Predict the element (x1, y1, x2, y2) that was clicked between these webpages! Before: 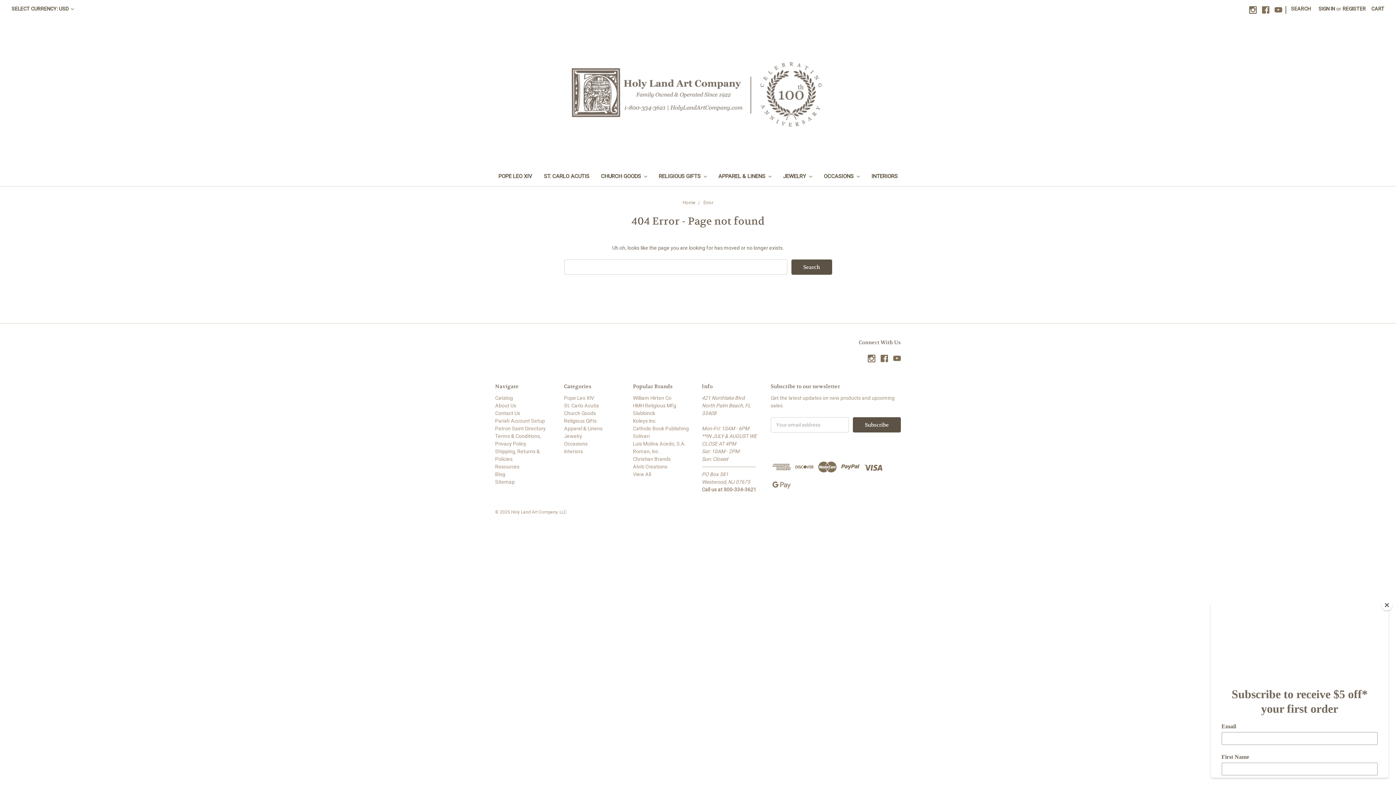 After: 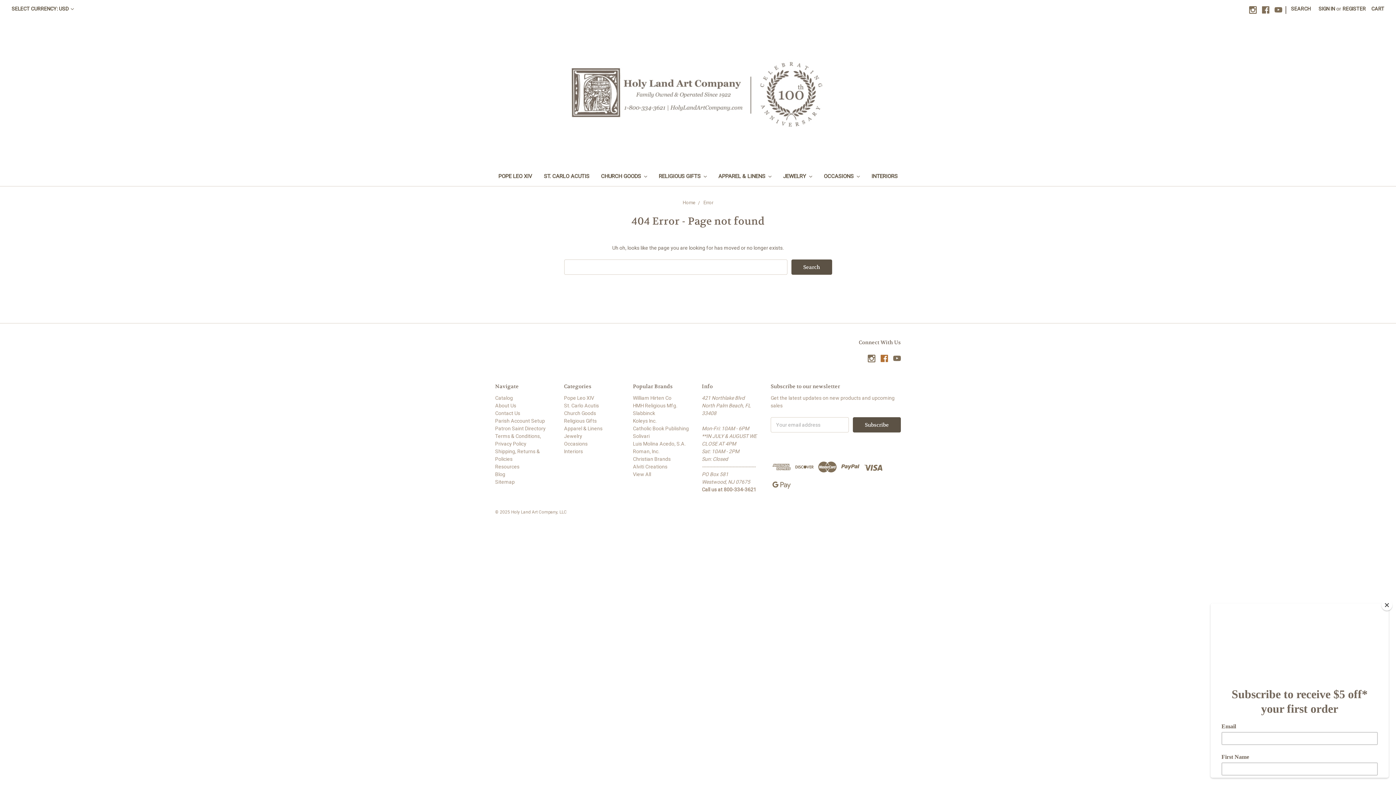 Action: bbox: (880, 355, 888, 362)